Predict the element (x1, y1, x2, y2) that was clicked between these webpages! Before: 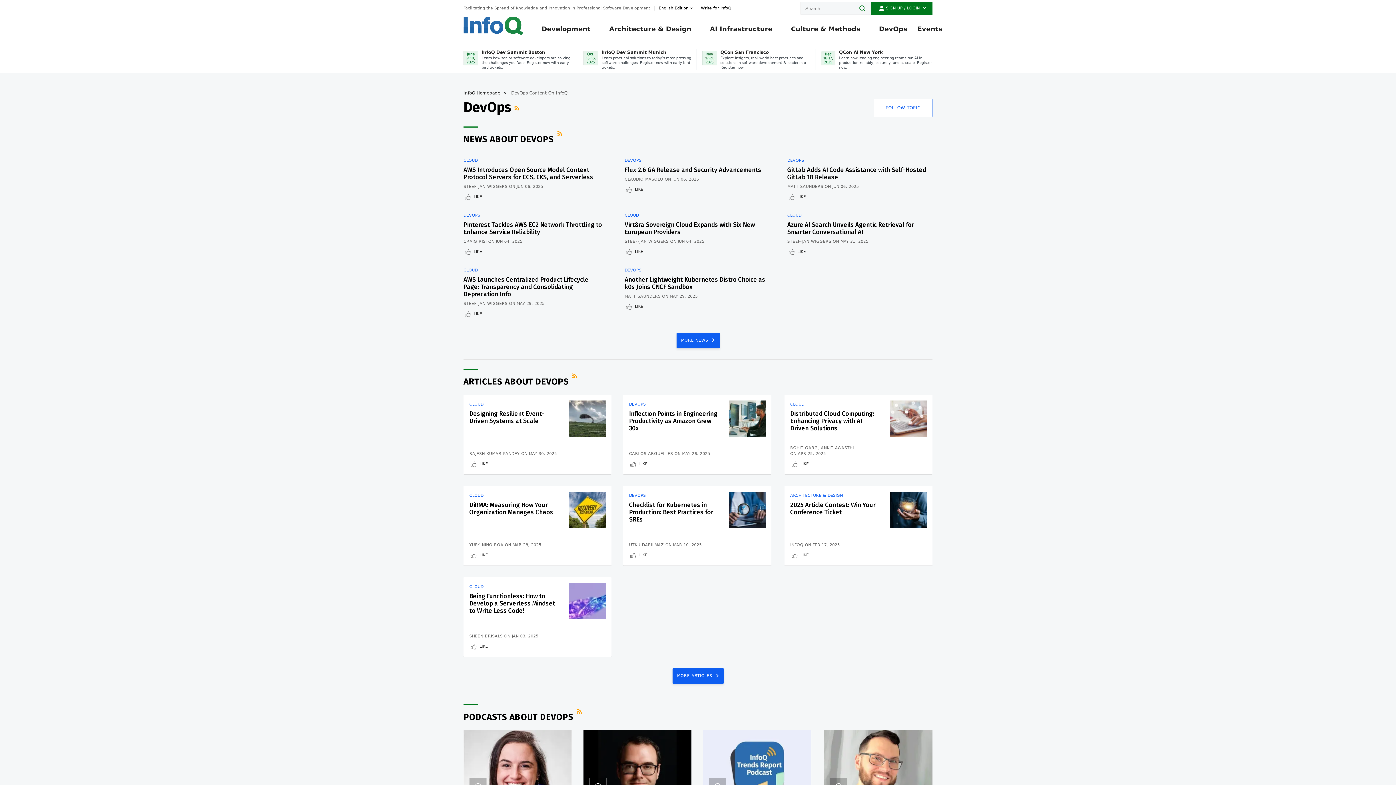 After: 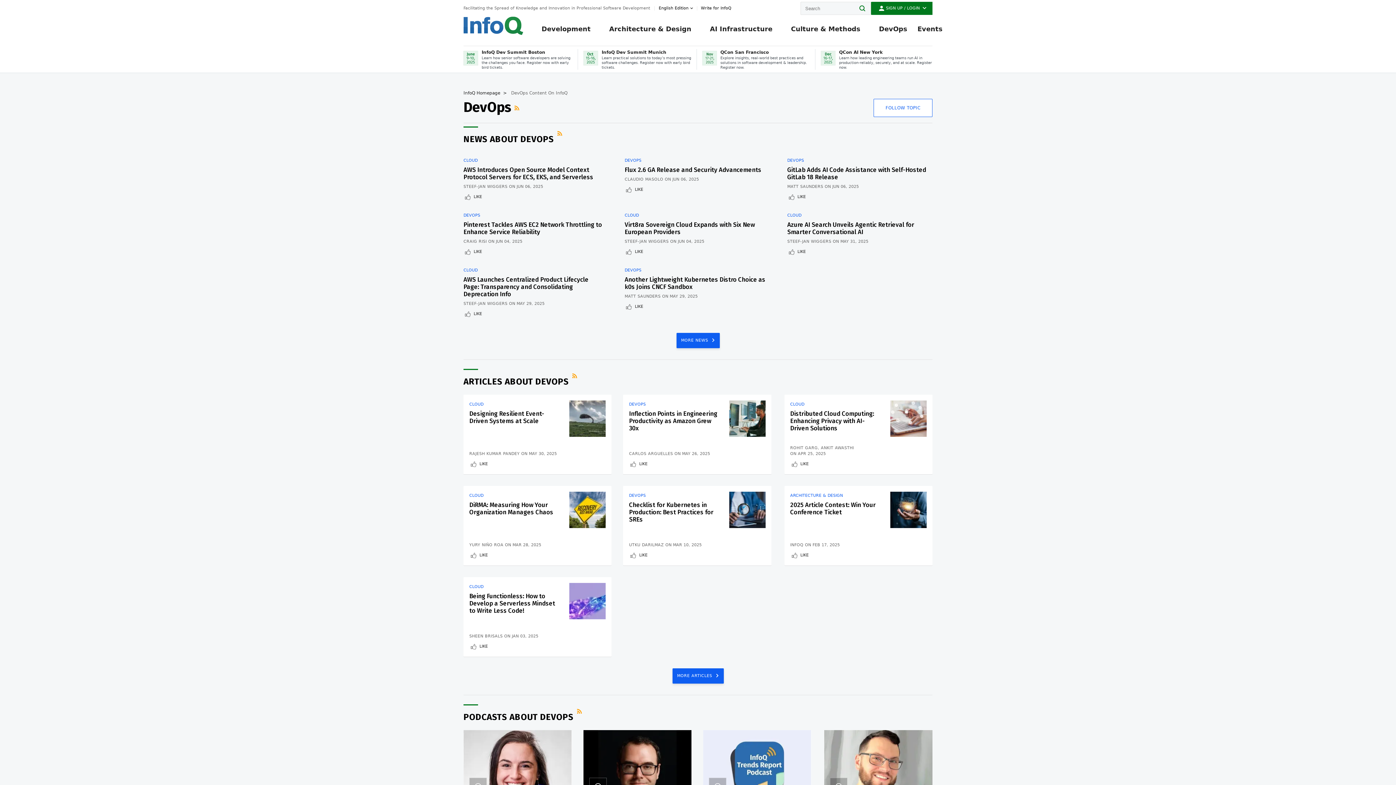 Action: label: RSS Feed bbox: (555, 129, 565, 140)